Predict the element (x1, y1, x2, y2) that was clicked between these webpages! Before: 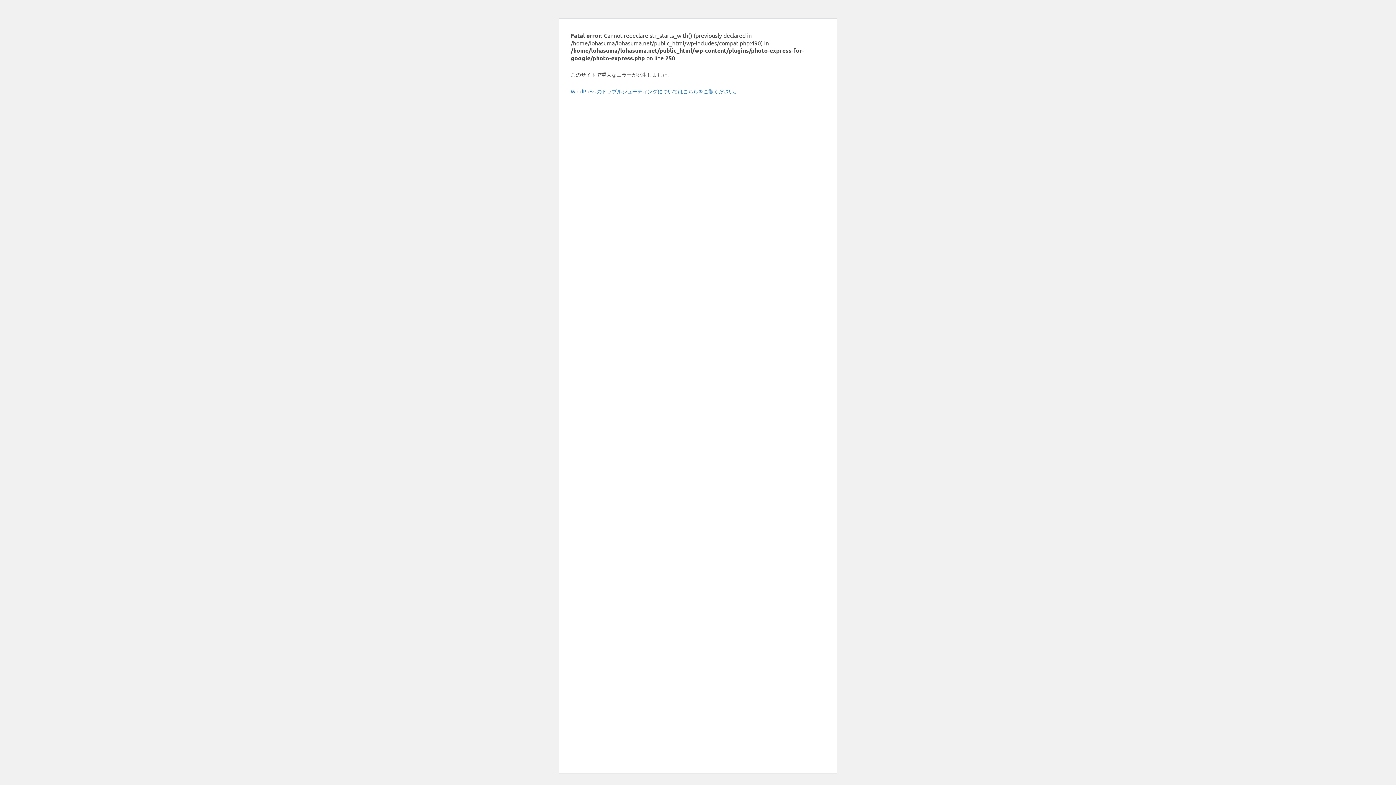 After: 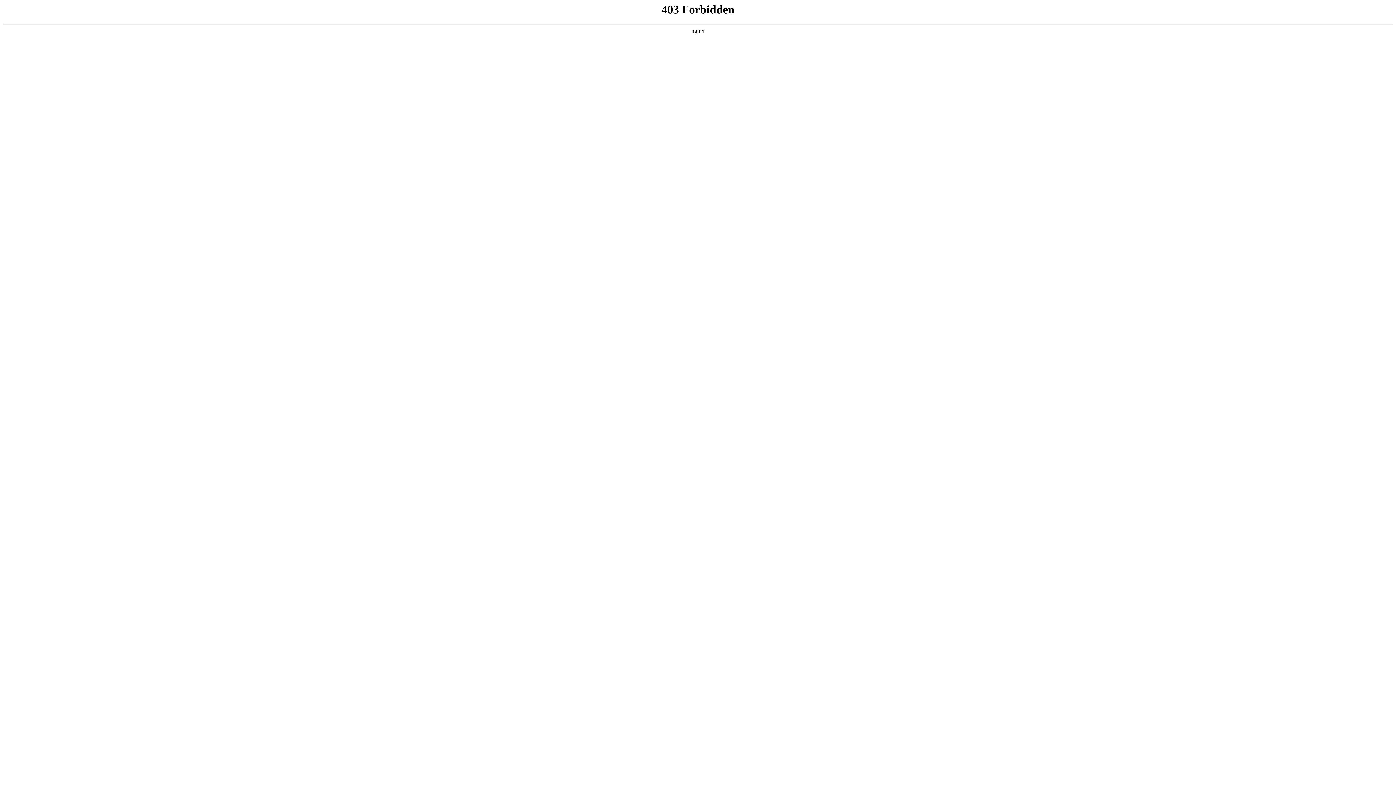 Action: bbox: (570, 88, 739, 94) label: WordPress のトラブルシューティングについてはこちらをご覧ください。